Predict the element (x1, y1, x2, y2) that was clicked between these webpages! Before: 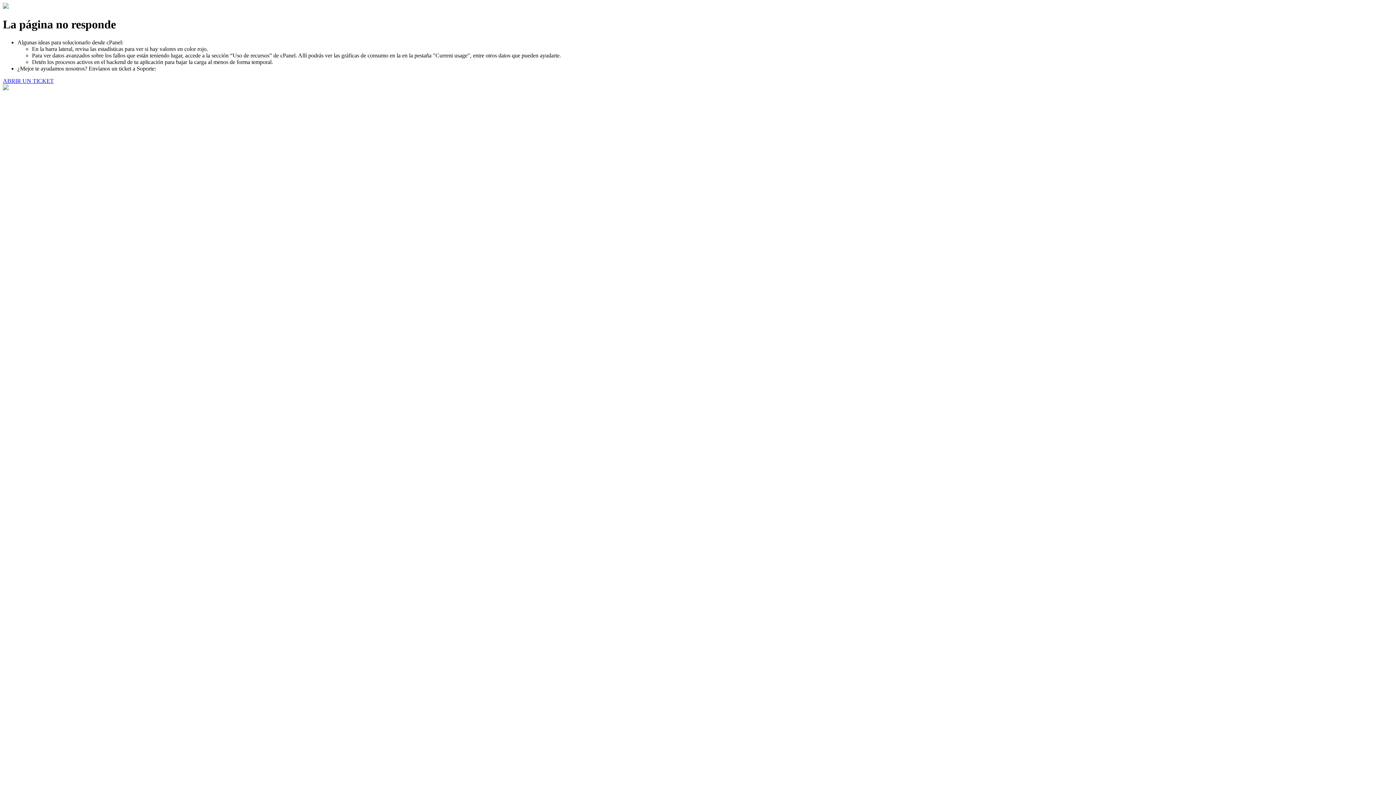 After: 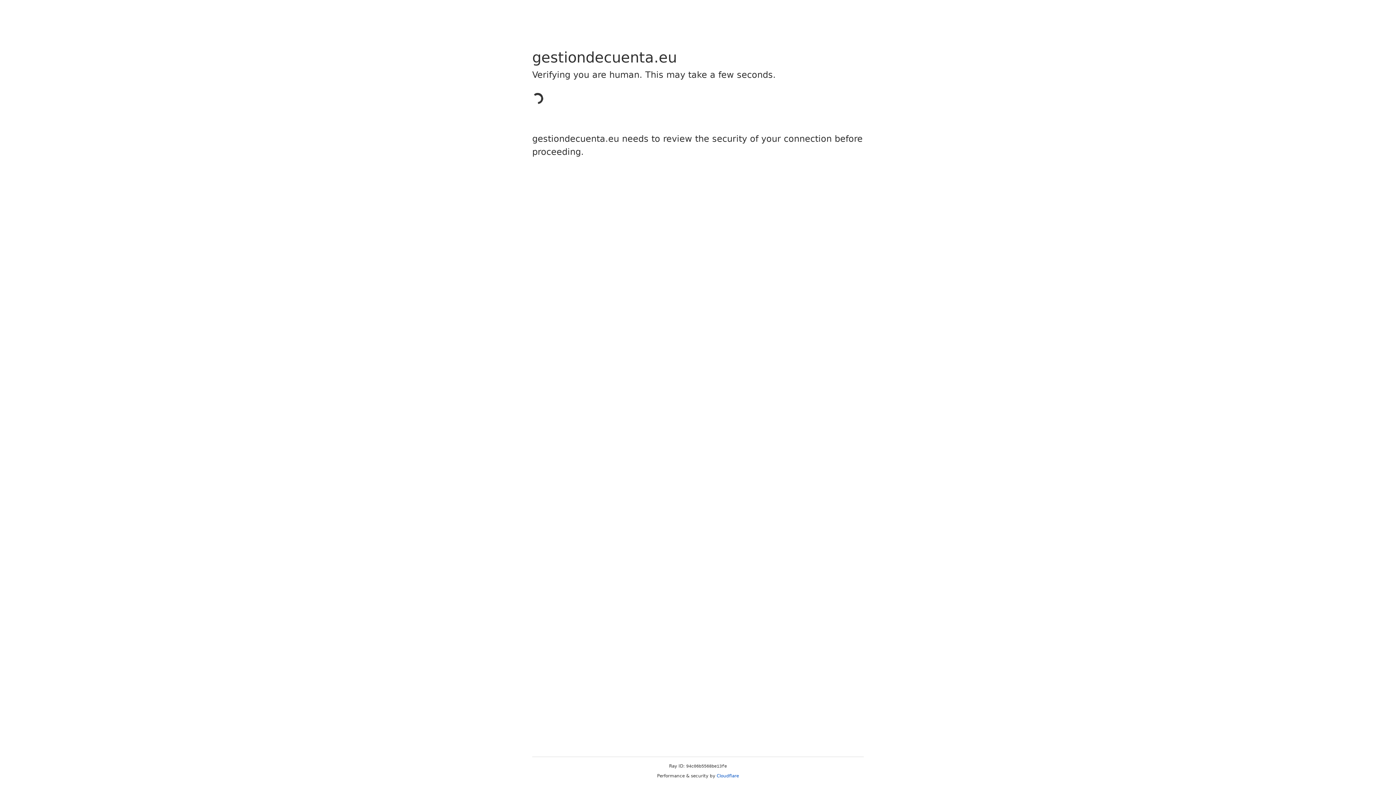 Action: bbox: (2, 77, 53, 83) label: ABRIR UN TICKET